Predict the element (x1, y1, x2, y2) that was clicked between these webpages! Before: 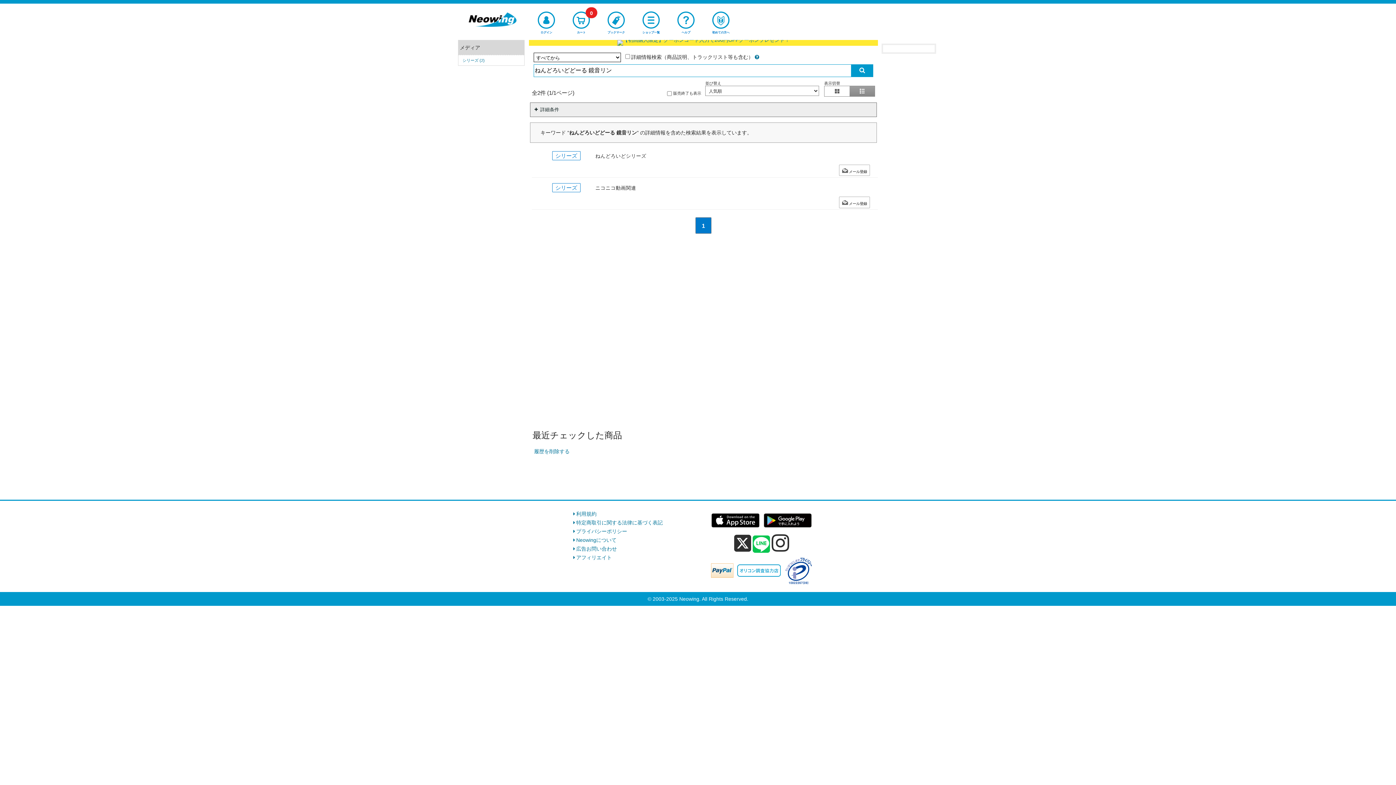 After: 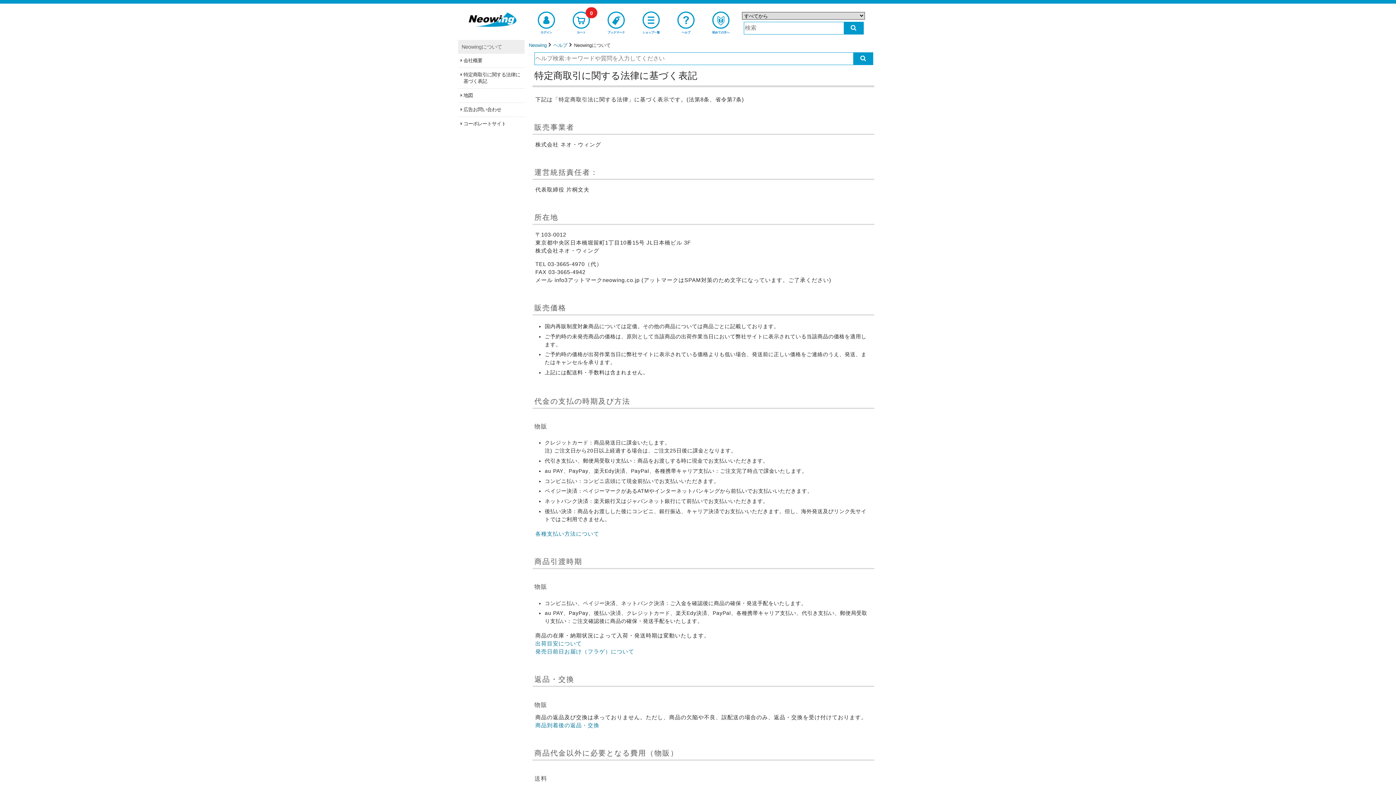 Action: bbox: (570, 518, 698, 527) label: 特定商取引に関する法律に基づく表記